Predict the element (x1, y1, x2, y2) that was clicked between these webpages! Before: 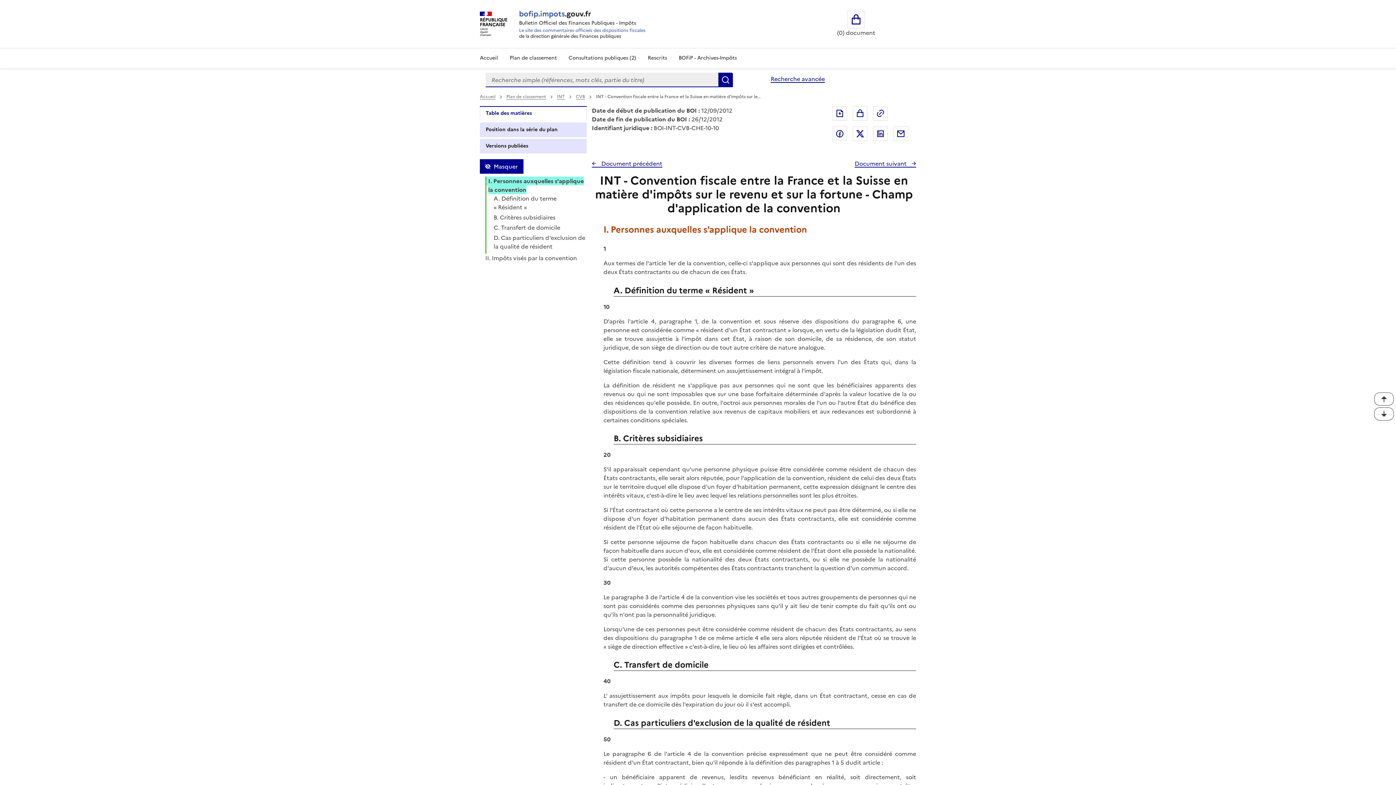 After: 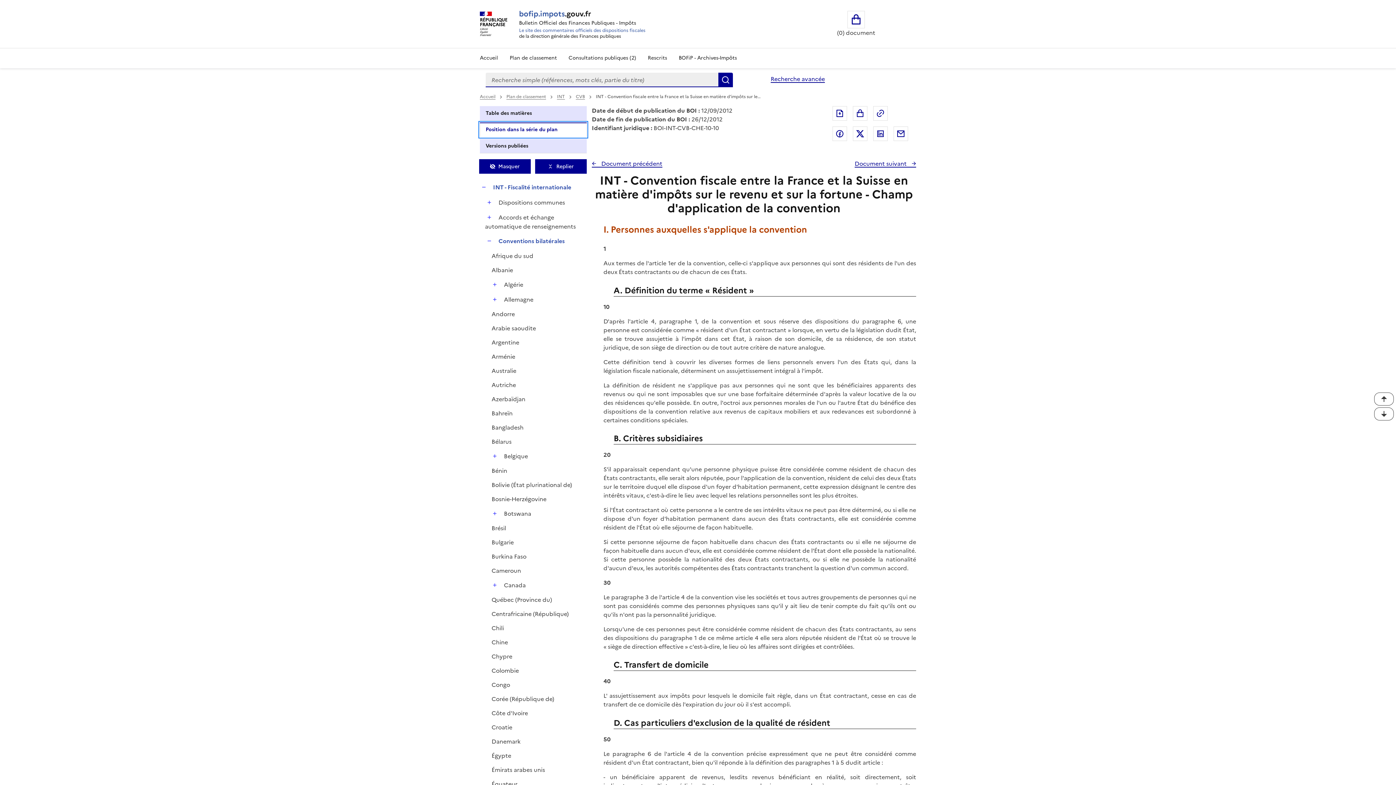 Action: label: Position dans la série du plan bbox: (480, 122, 586, 137)